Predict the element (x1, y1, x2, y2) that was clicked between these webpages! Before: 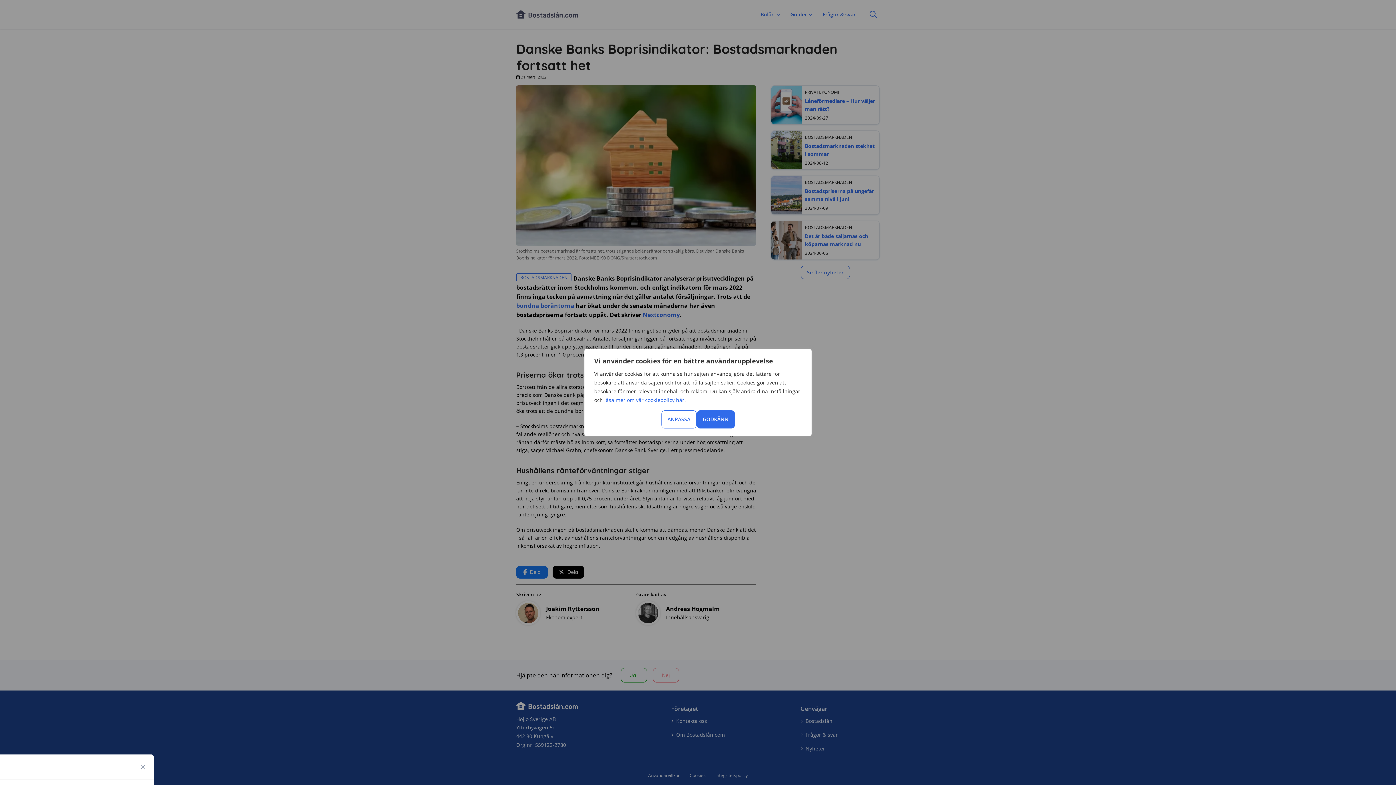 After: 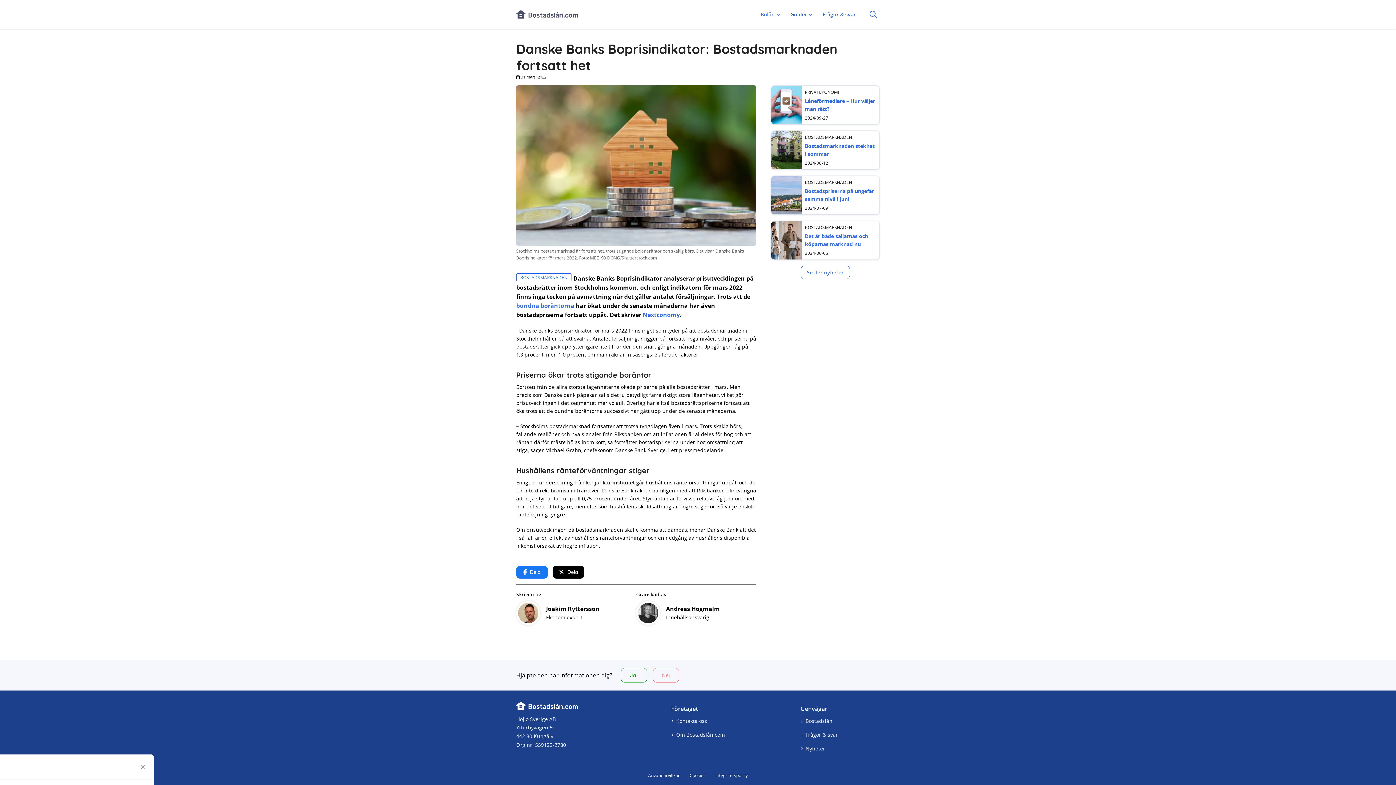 Action: bbox: (696, 410, 734, 428) label: Godkänn